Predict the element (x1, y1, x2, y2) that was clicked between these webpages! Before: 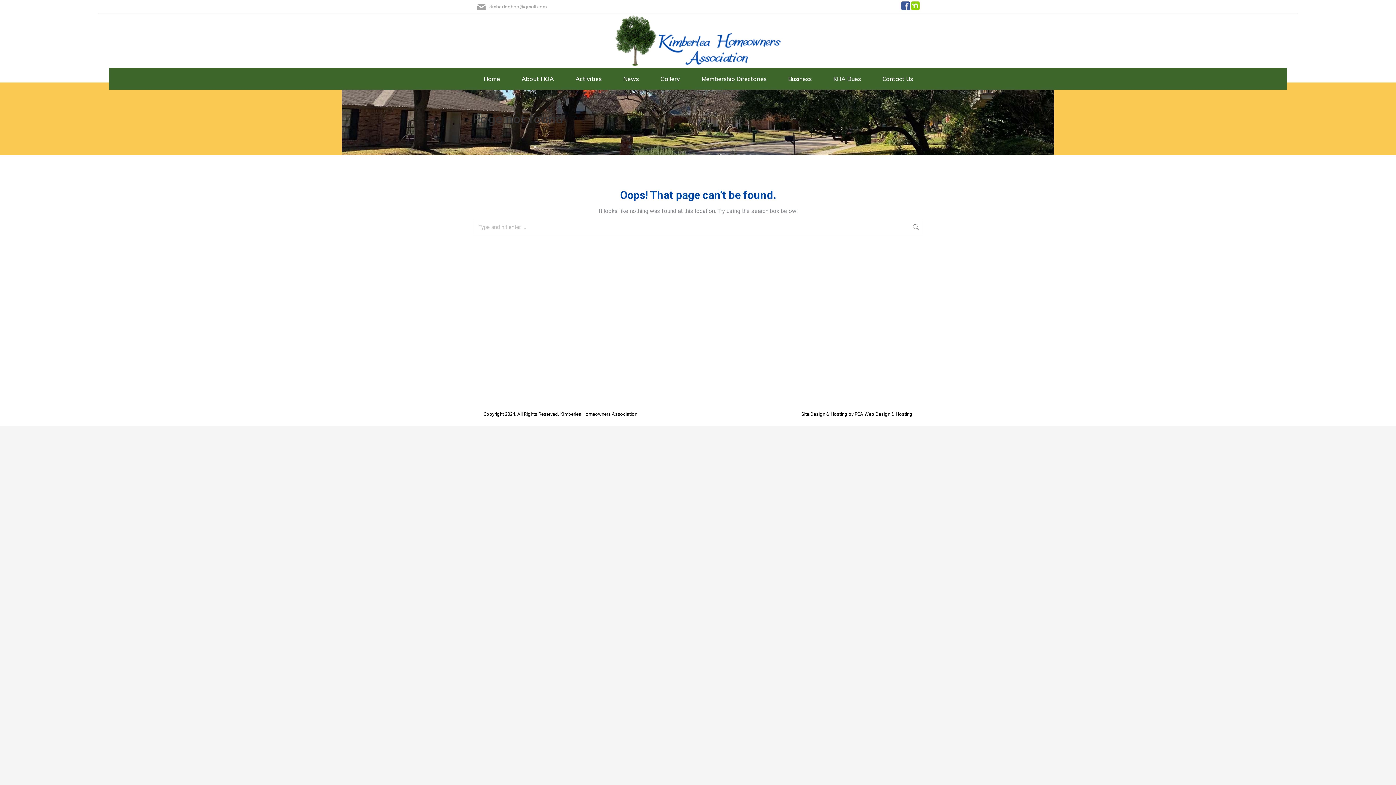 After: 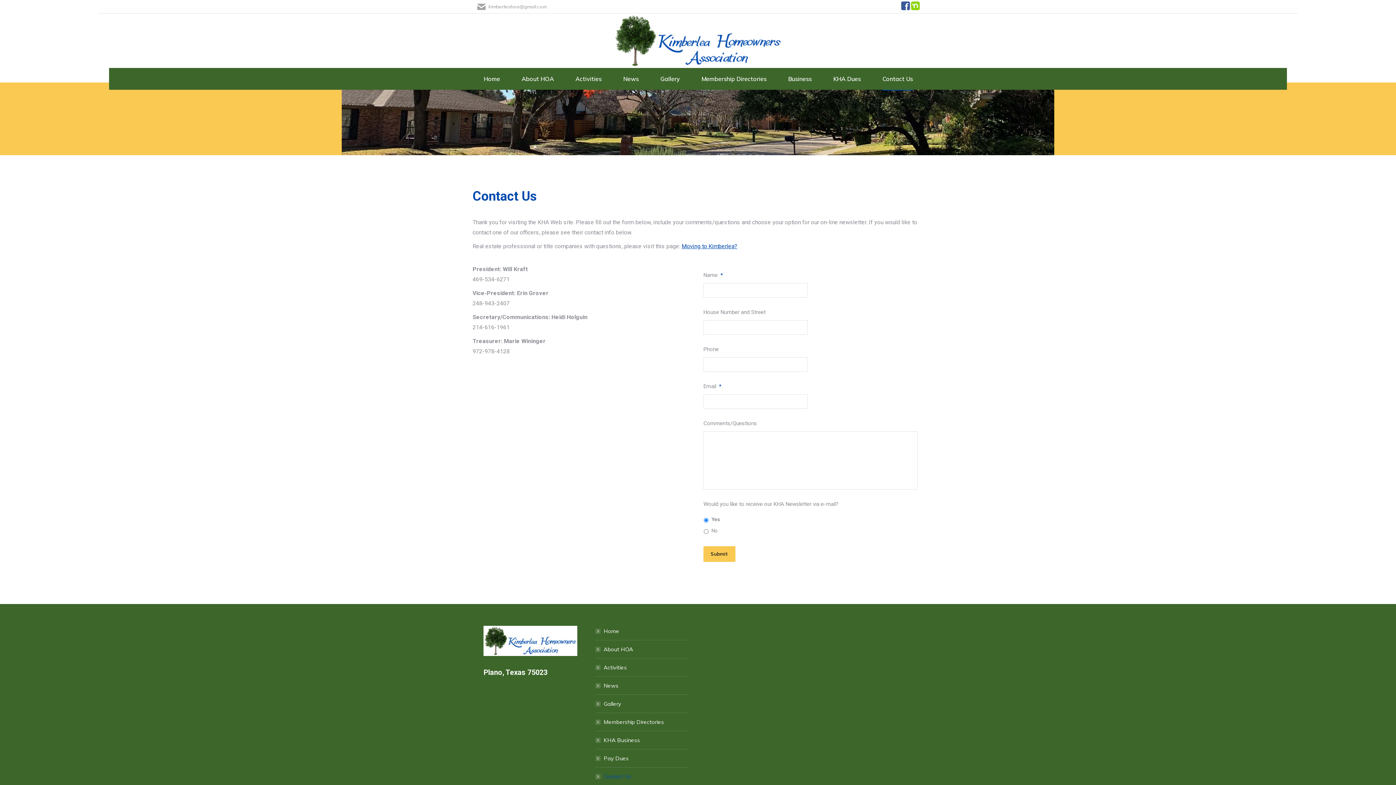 Action: label: Contact Us bbox: (872, 68, 923, 89)